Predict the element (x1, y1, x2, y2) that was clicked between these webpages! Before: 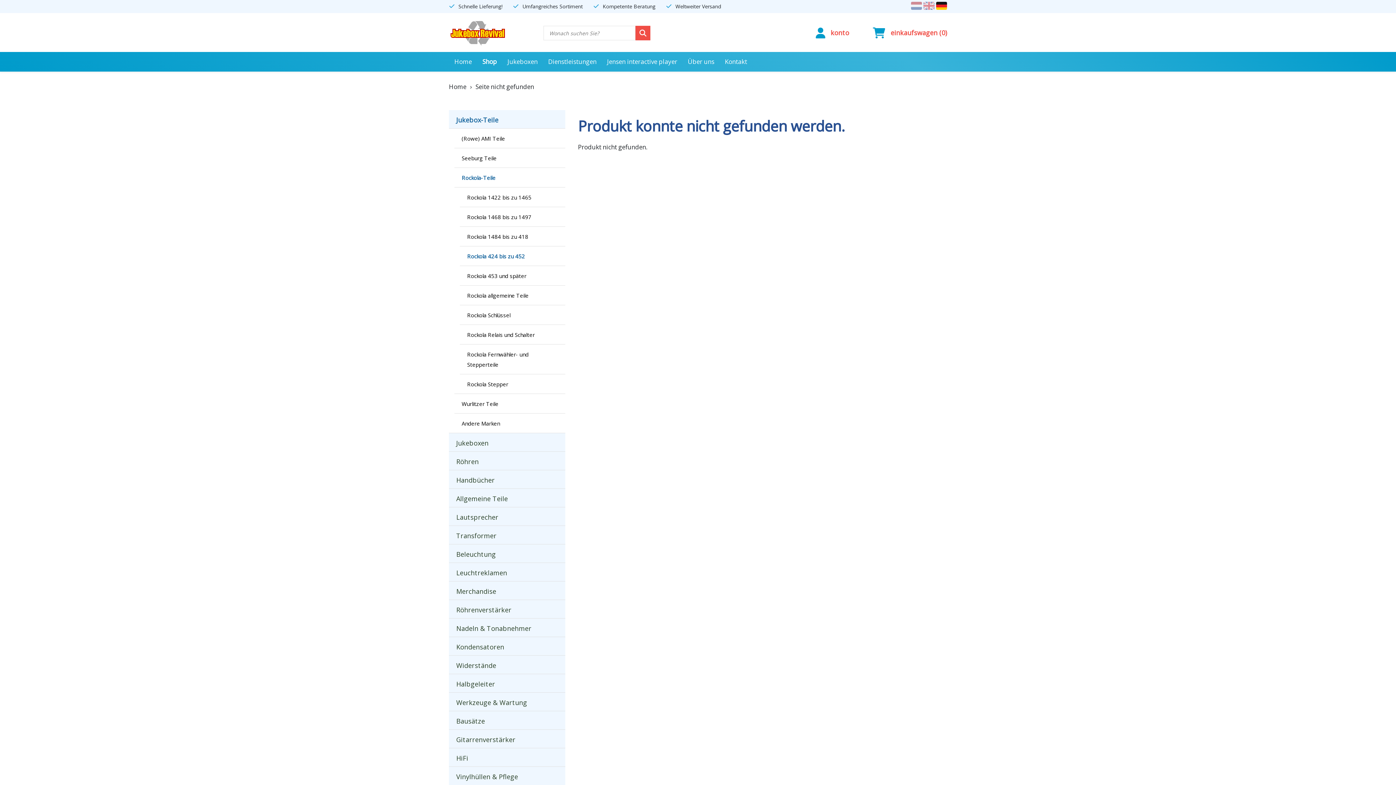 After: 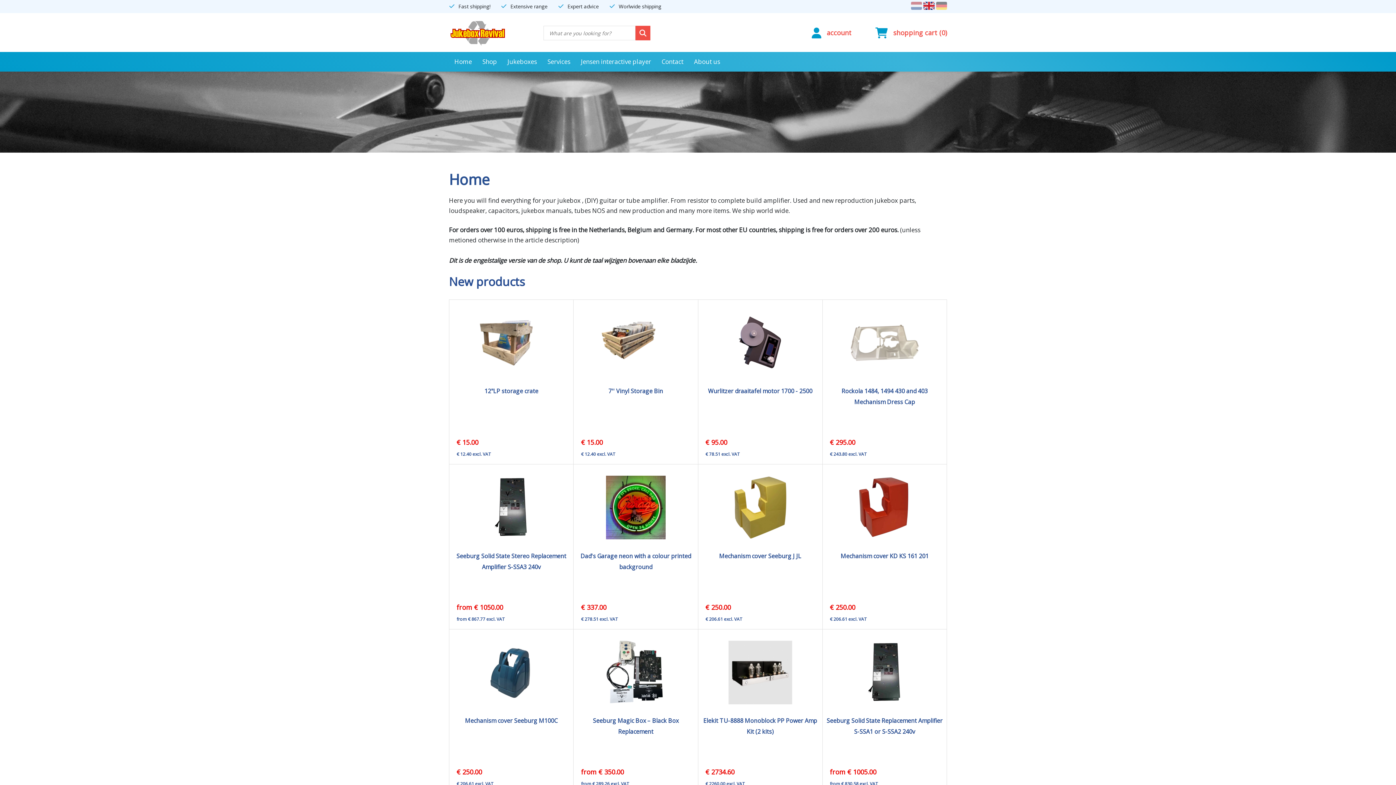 Action: bbox: (923, 3, 934, 10)